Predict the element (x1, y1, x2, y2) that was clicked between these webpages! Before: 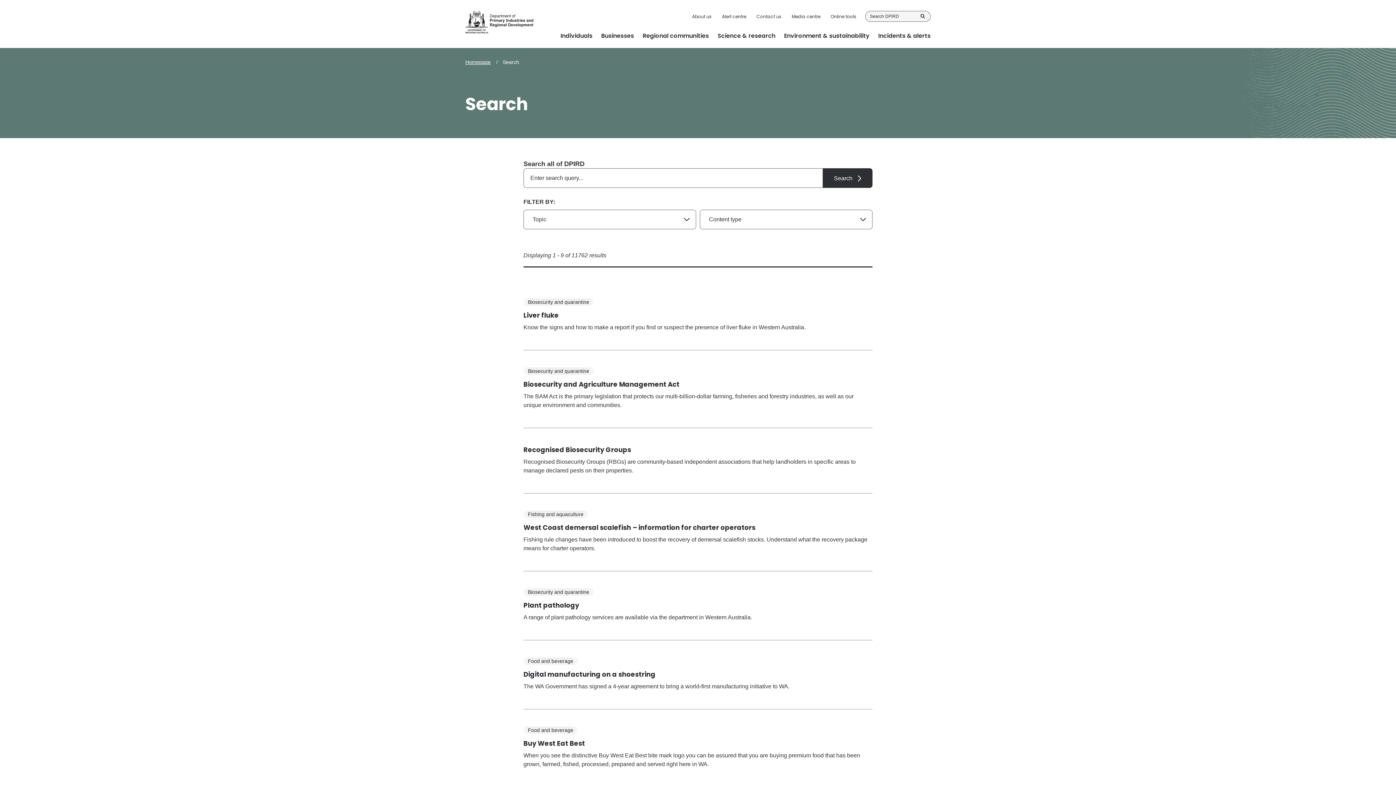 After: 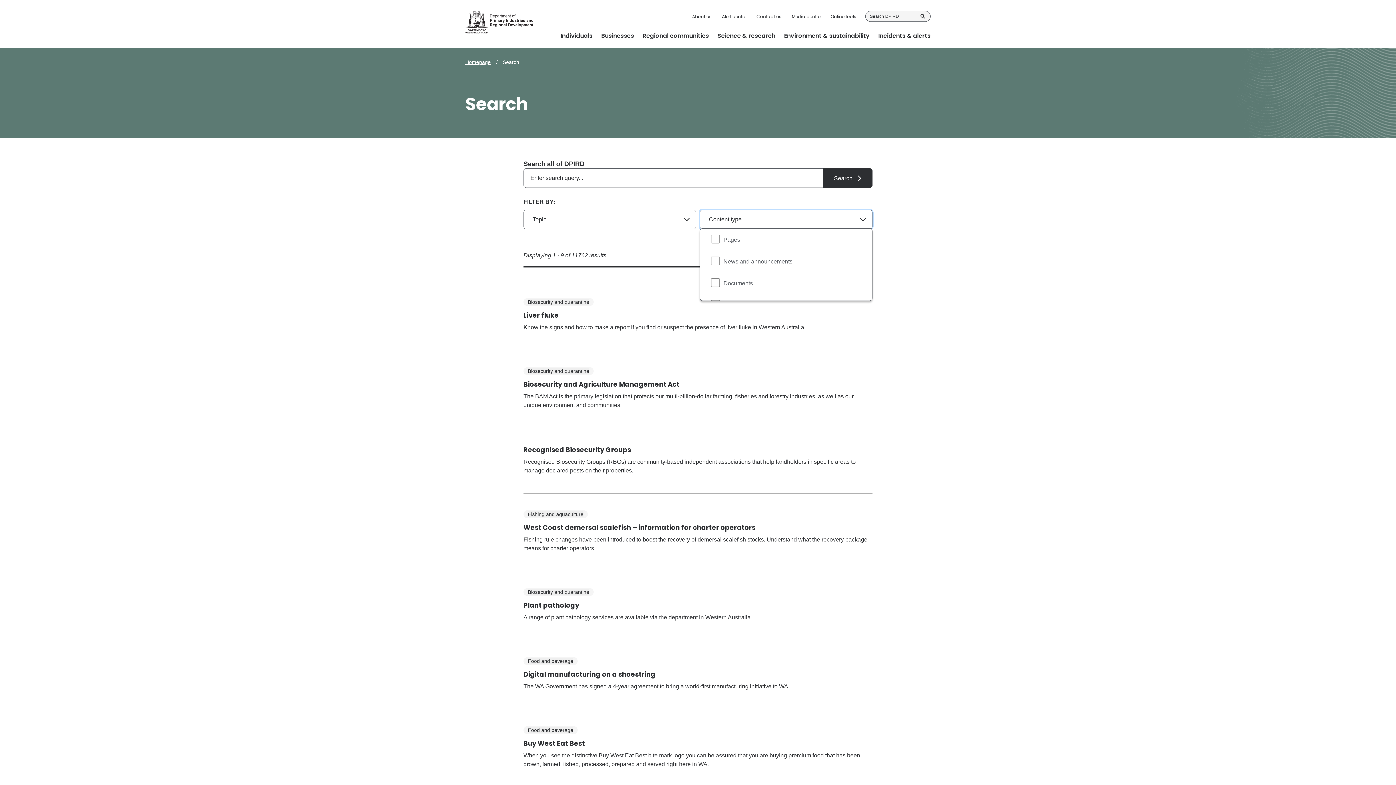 Action: bbox: (700, 209, 872, 229) label: Content type